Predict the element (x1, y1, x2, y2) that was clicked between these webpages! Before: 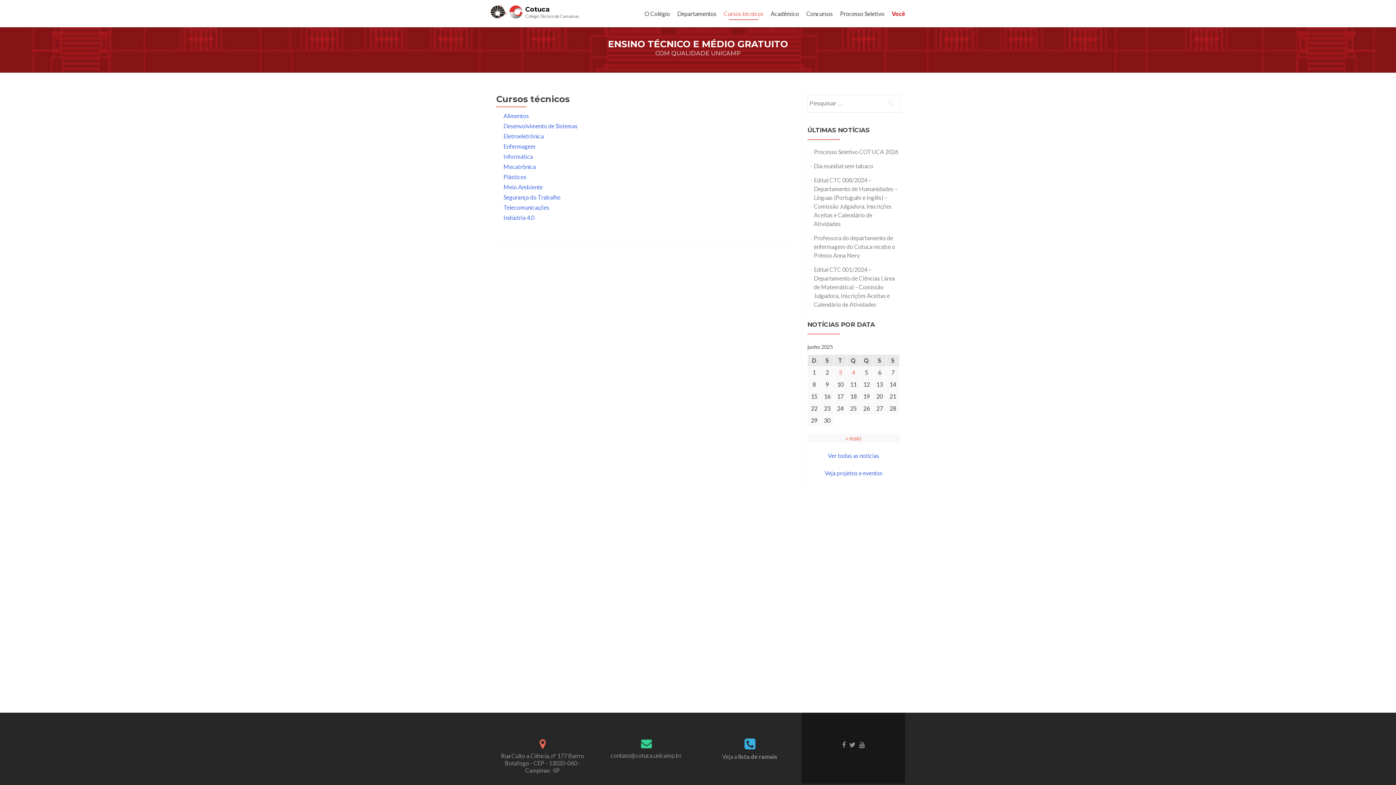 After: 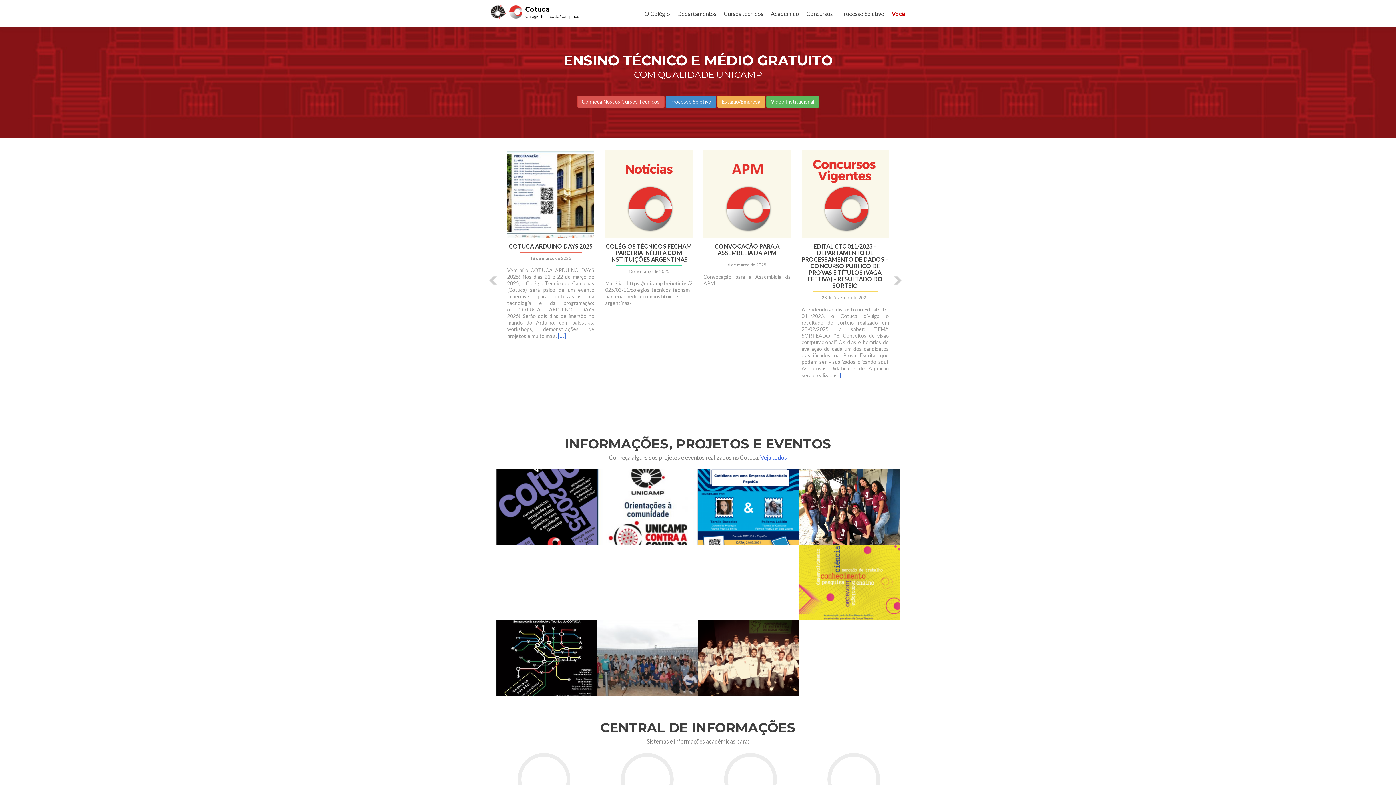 Action: bbox: (525, 13, 579, 18) label: Colégio Técnico de Campinas